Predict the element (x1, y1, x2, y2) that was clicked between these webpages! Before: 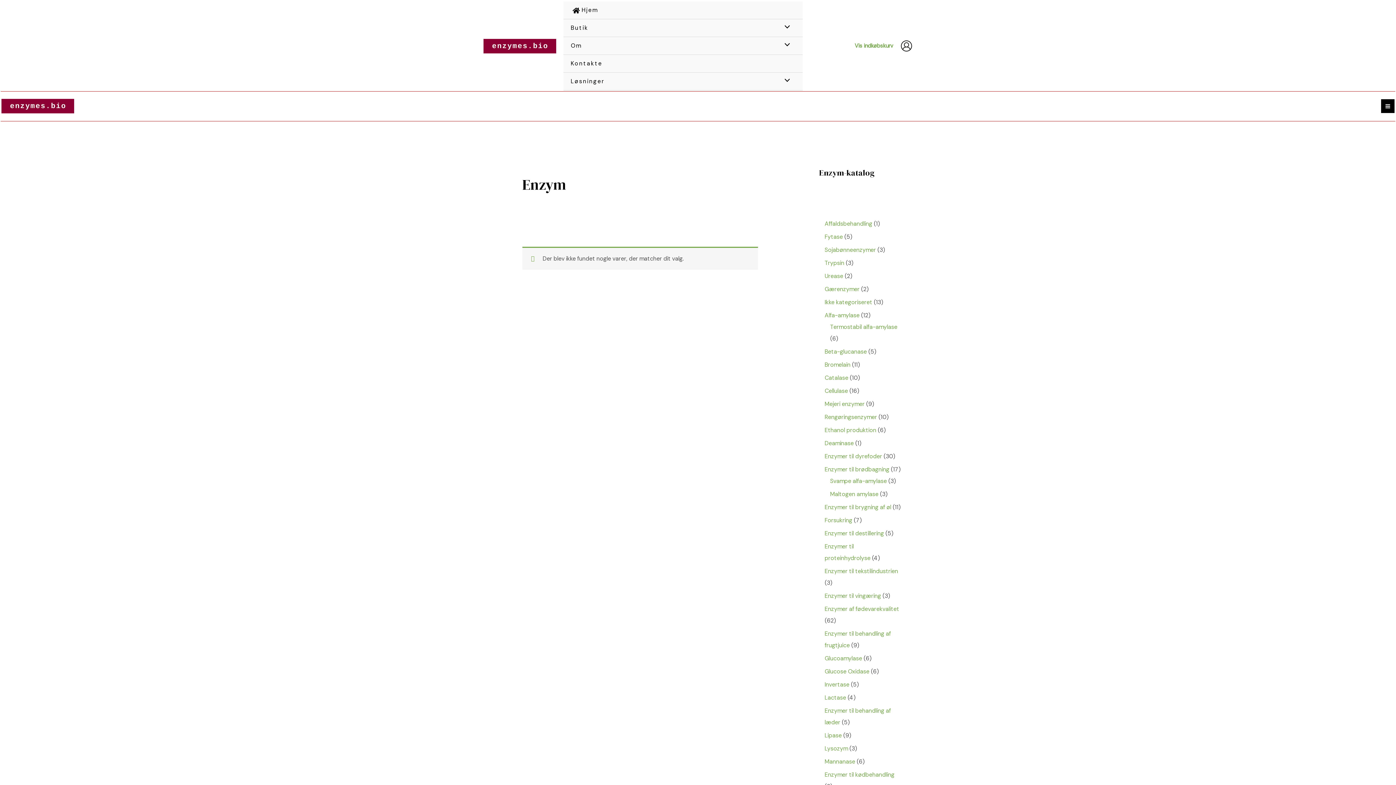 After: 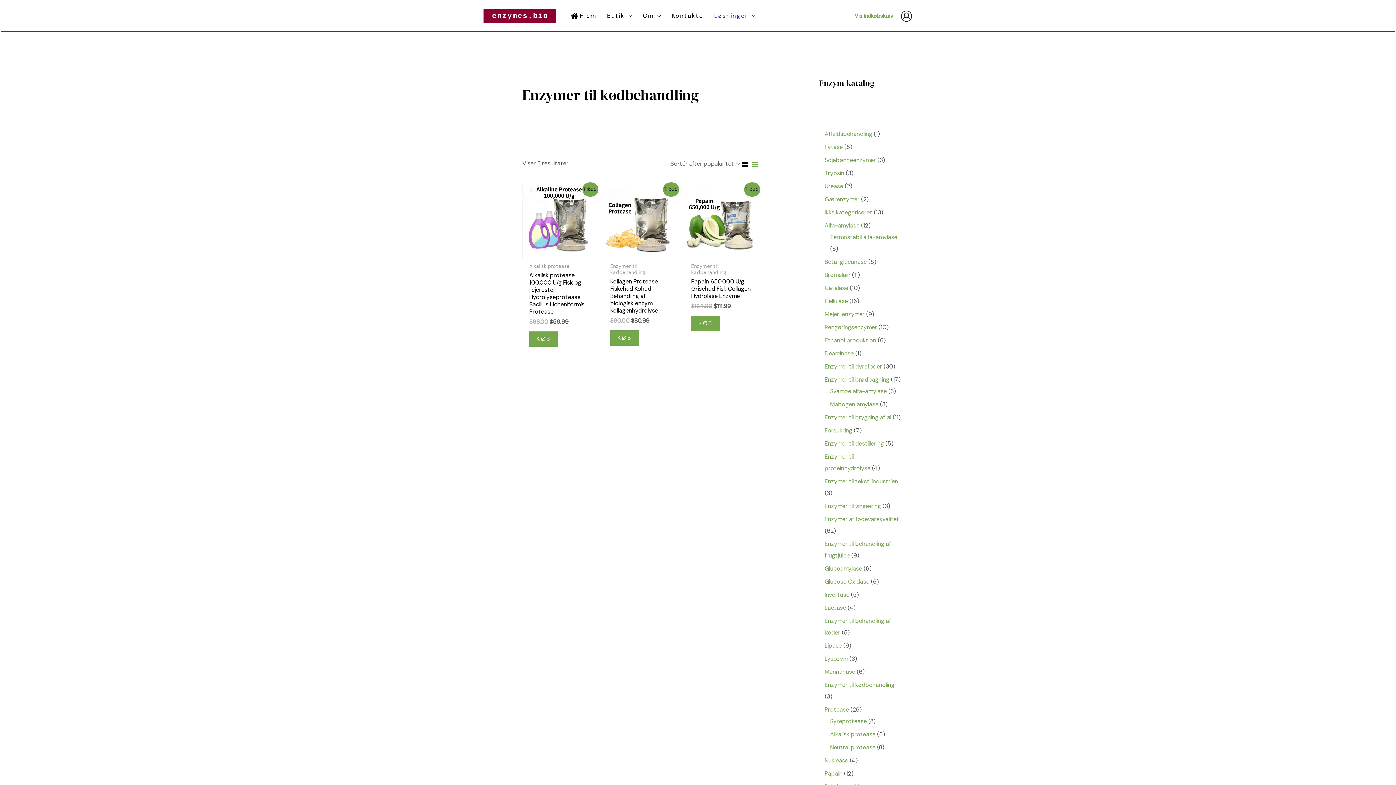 Action: bbox: (824, 773, 894, 780) label: Enzymer til kødbehandling